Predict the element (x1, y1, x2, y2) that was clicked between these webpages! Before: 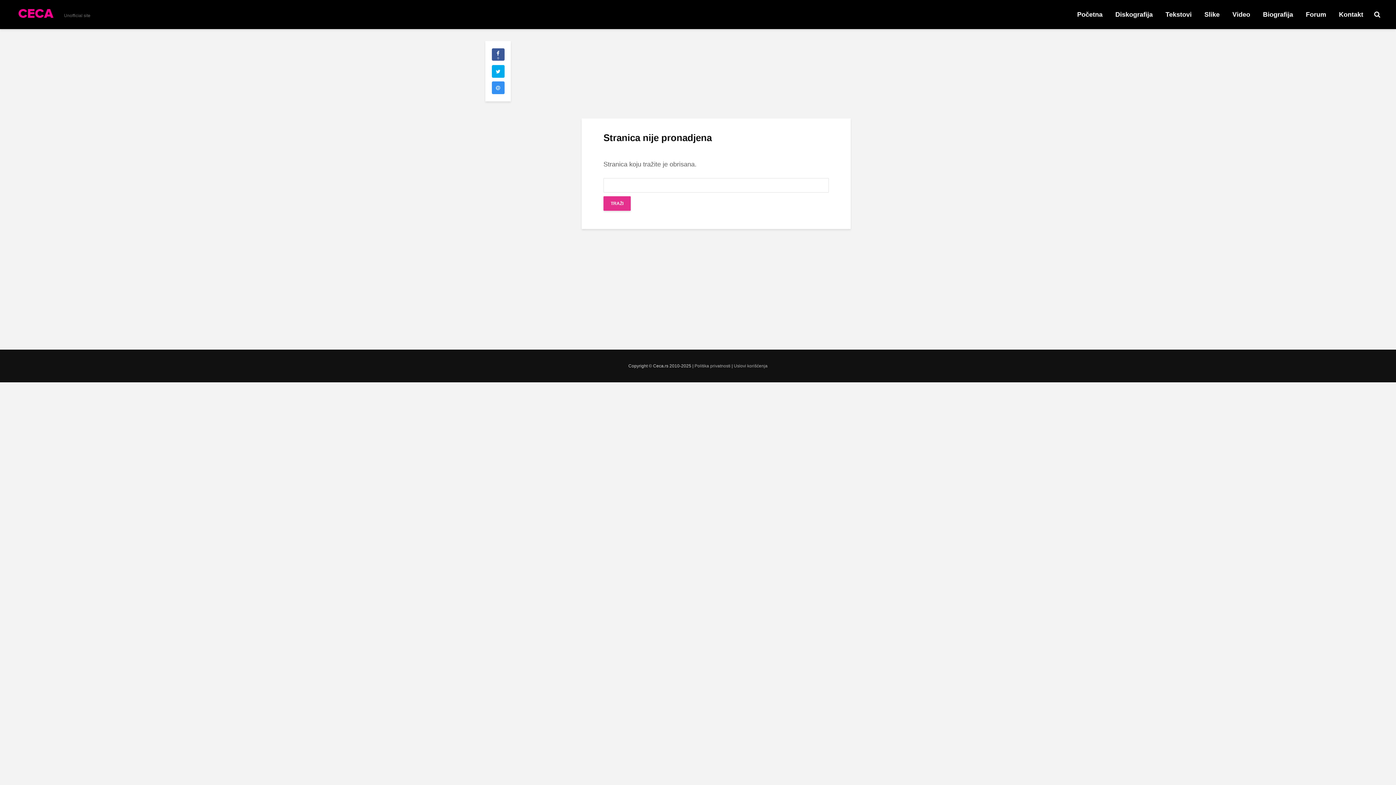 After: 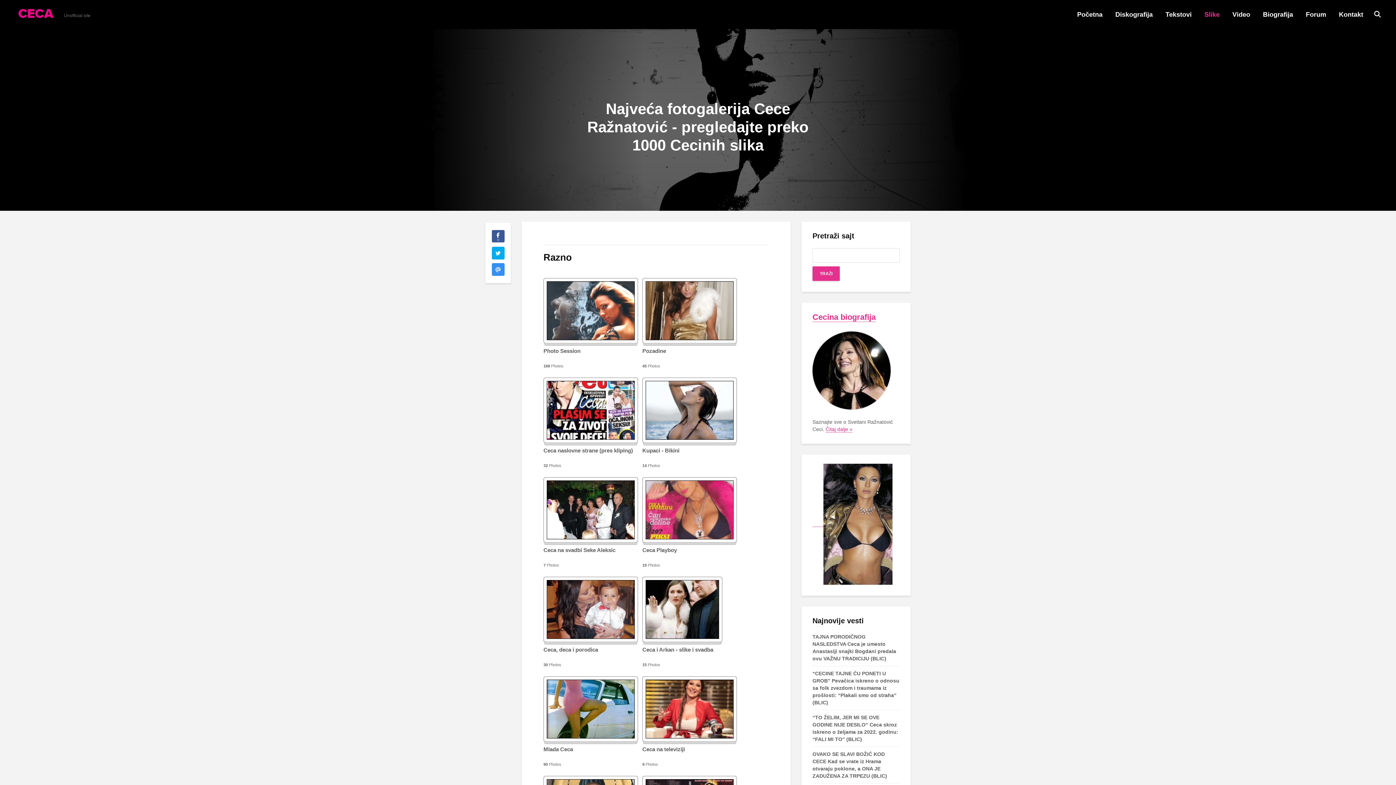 Action: label: Slike bbox: (1199, 7, 1225, 21)